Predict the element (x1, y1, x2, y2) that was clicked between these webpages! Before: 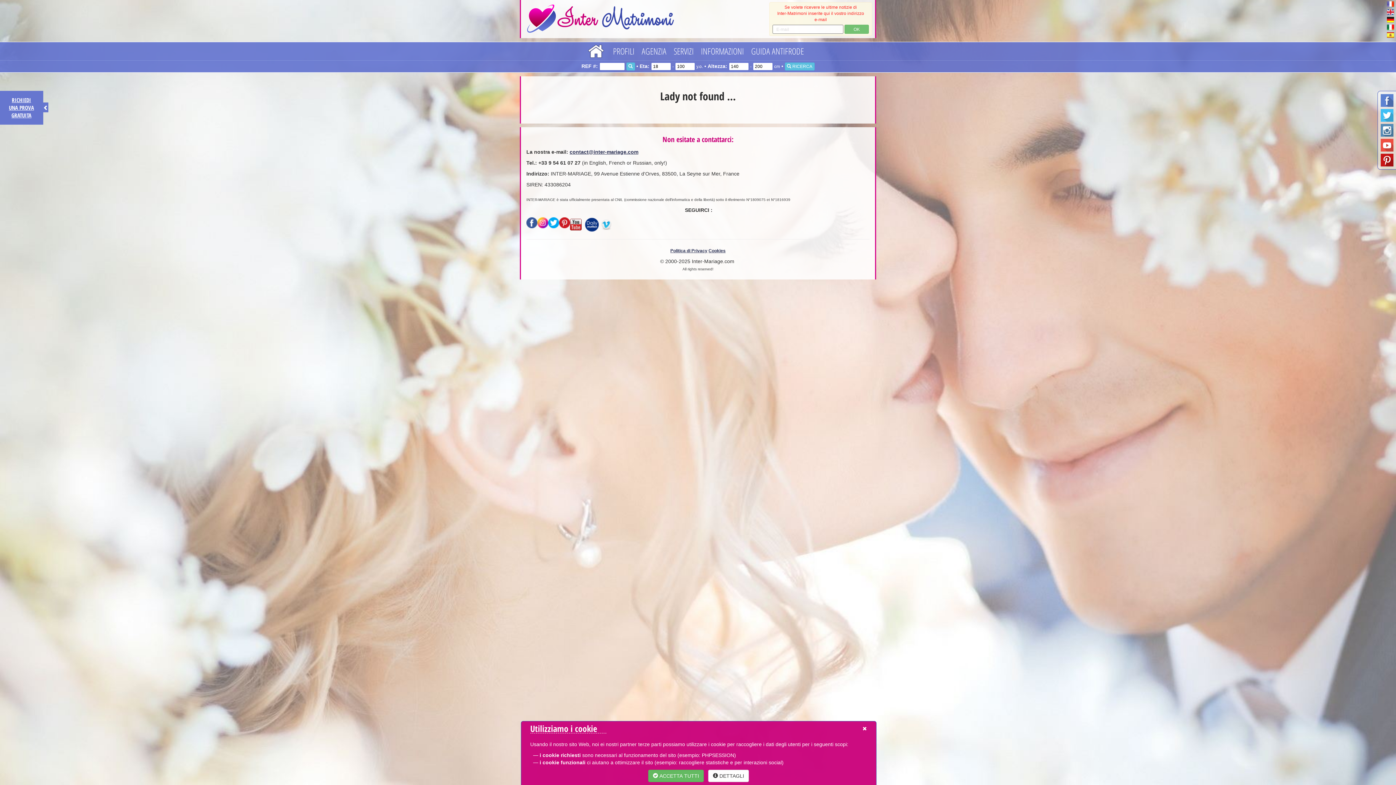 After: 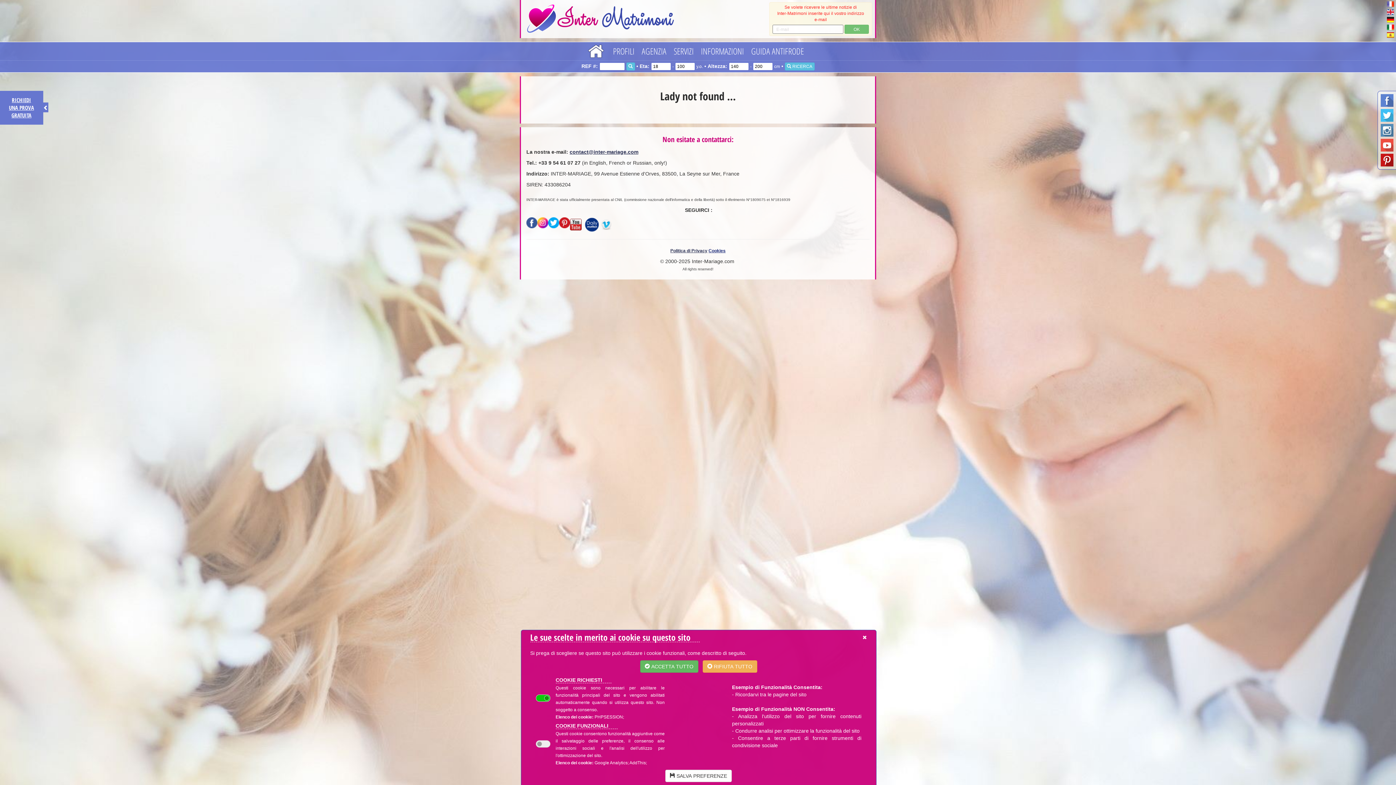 Action: bbox: (708, 248, 725, 253) label: Cookies